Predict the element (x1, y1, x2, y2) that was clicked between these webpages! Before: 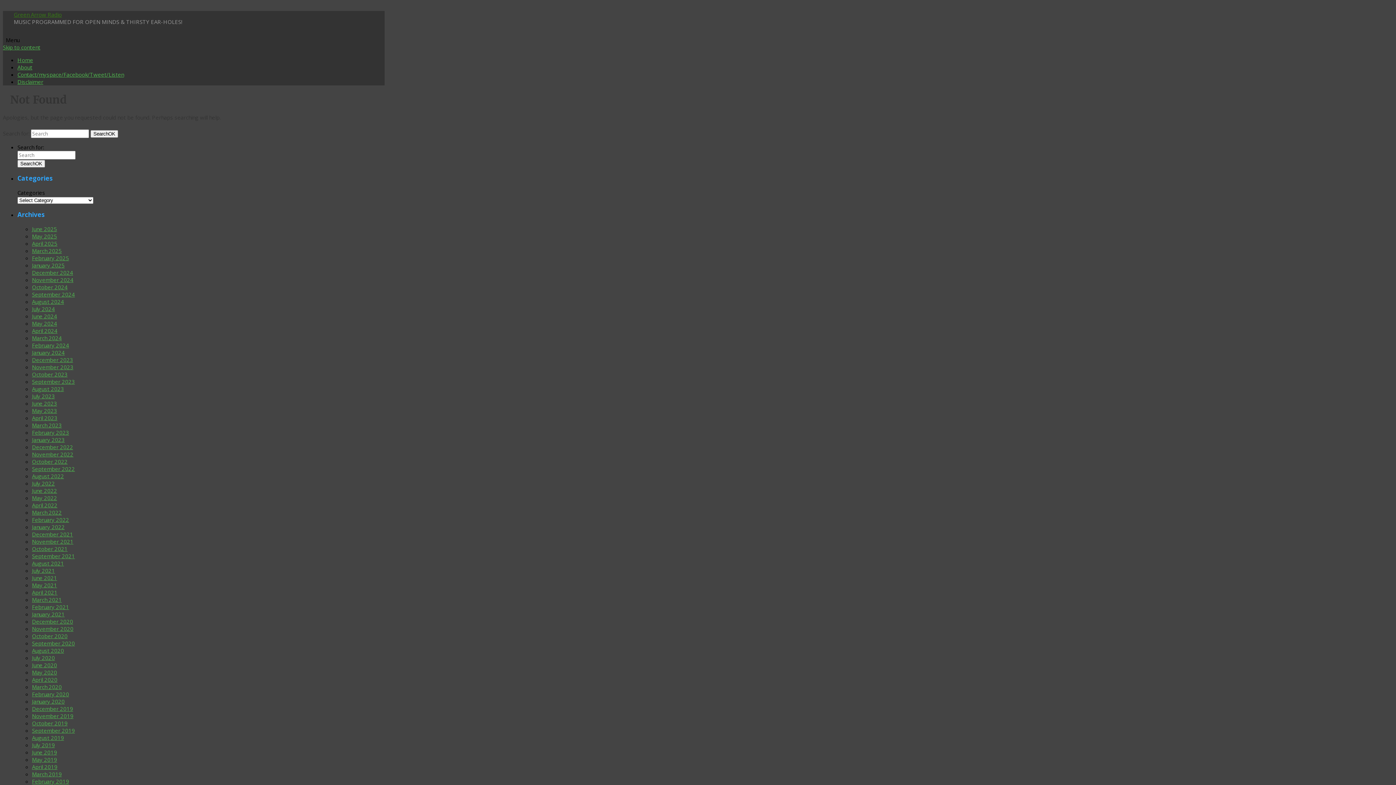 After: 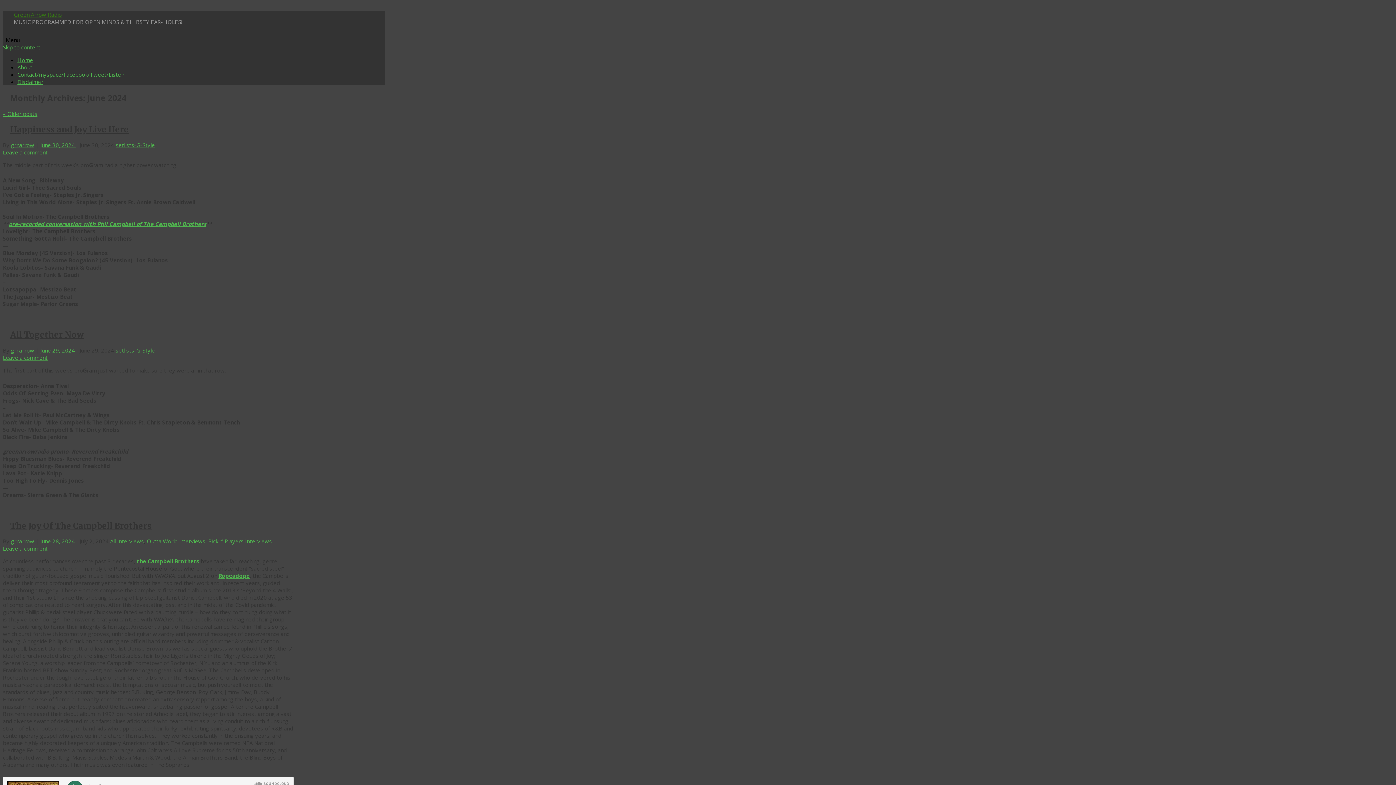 Action: bbox: (32, 312, 57, 319) label: June 2024